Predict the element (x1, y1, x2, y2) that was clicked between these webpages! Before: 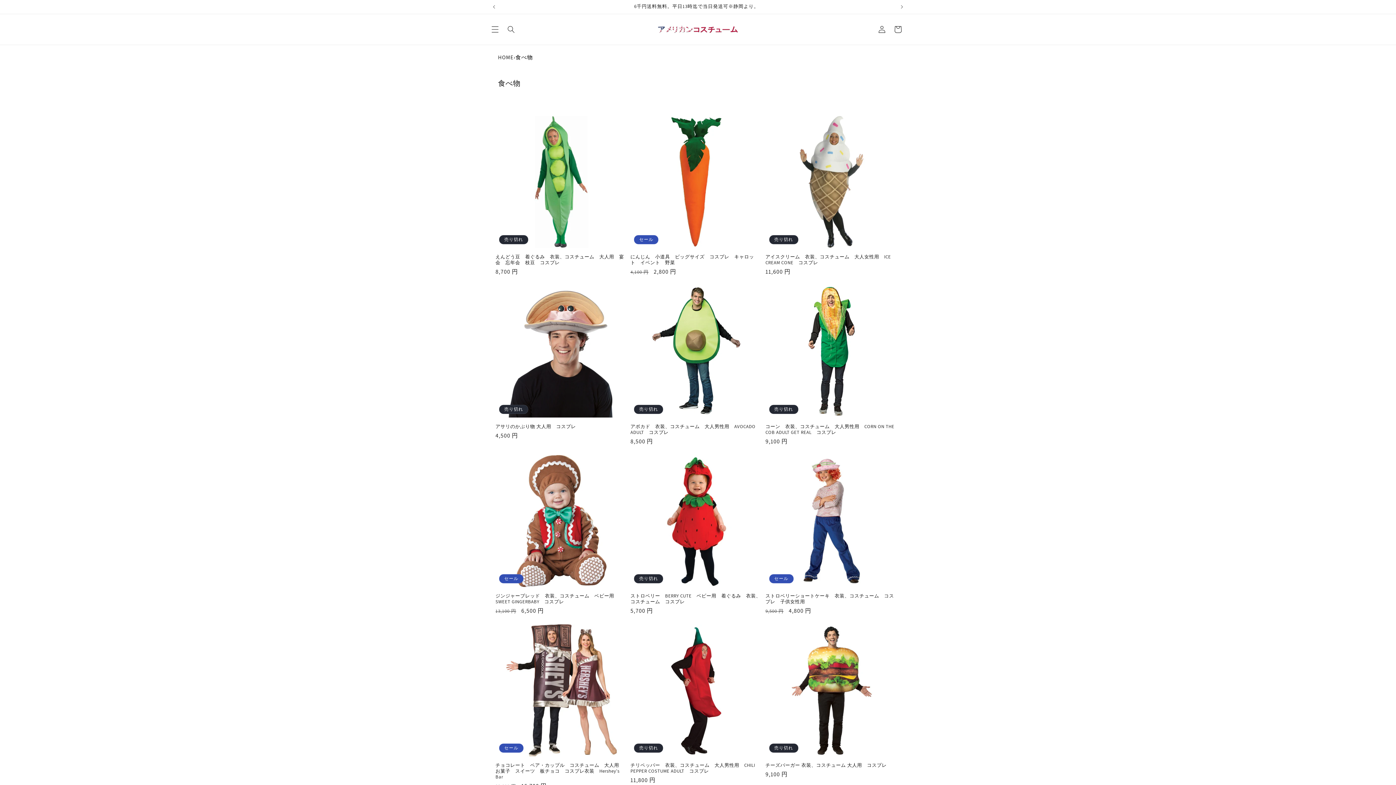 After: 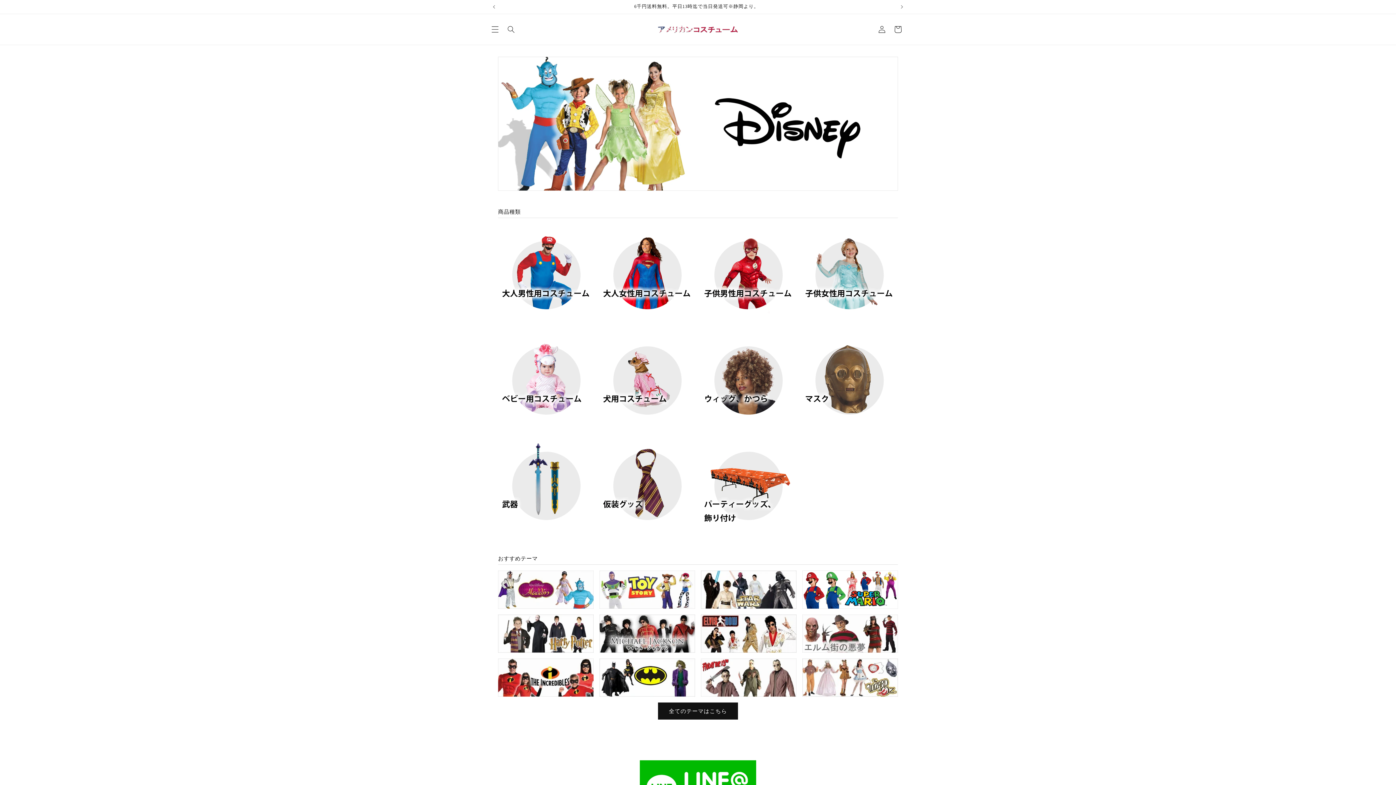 Action: bbox: (655, 23, 740, 35)